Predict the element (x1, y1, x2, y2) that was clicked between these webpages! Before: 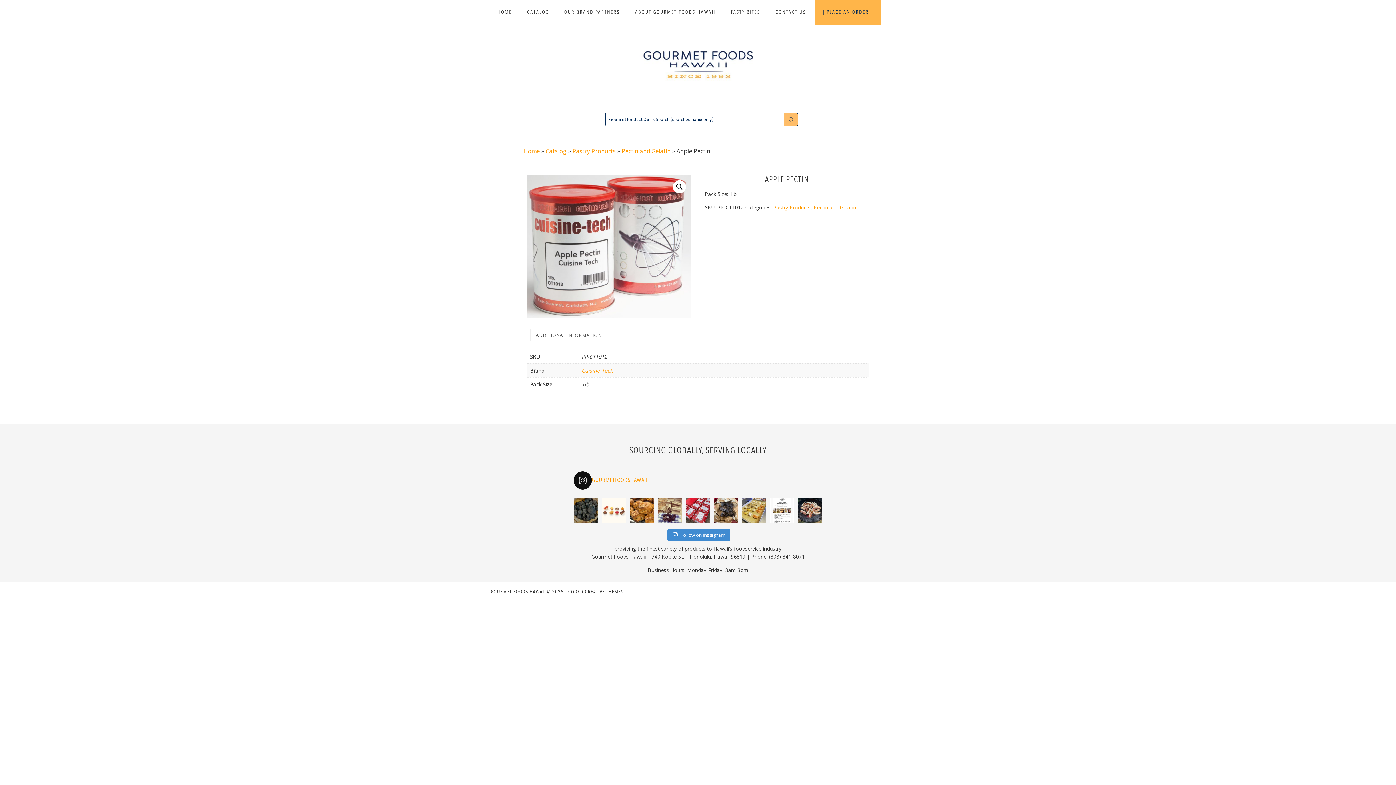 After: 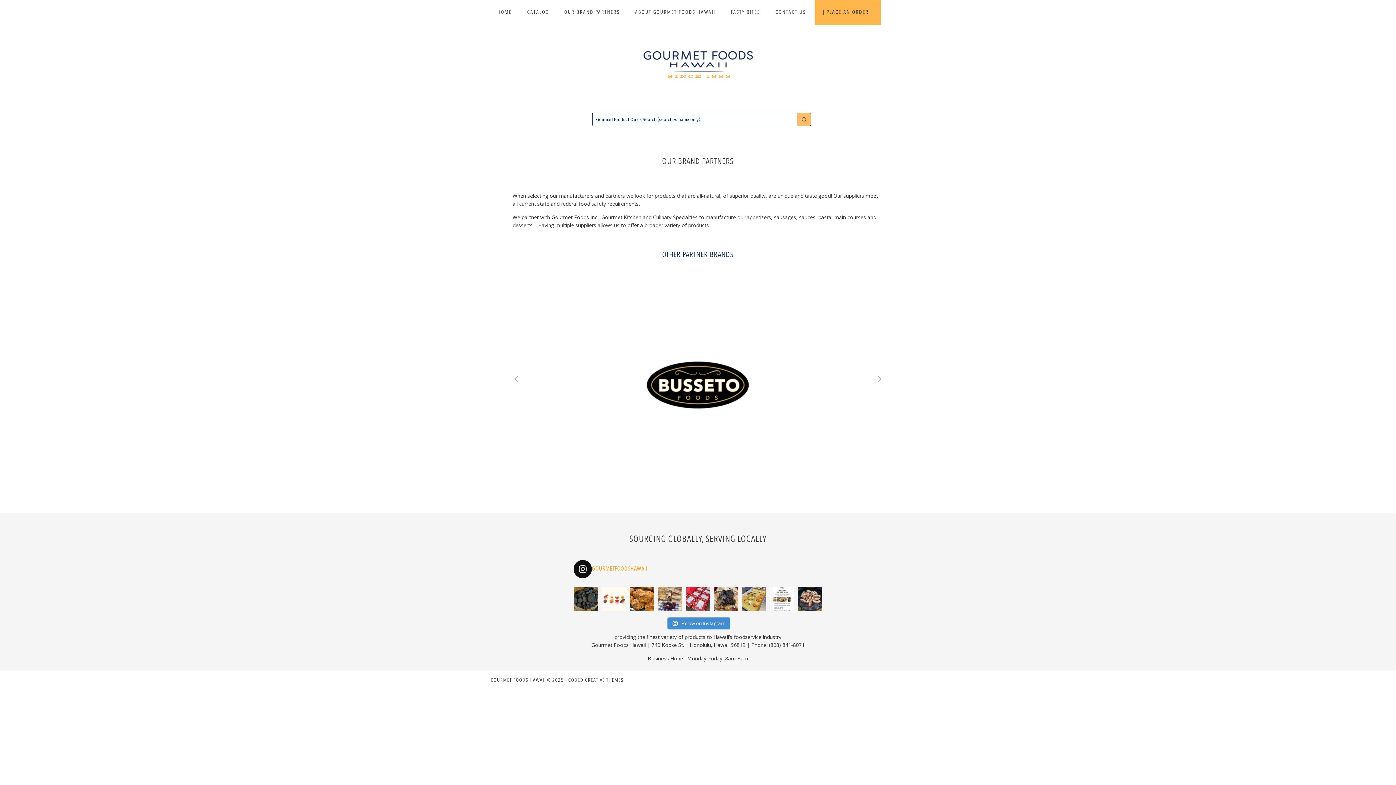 Action: label: OUR BRAND PARTNERS bbox: (557, 0, 626, 24)